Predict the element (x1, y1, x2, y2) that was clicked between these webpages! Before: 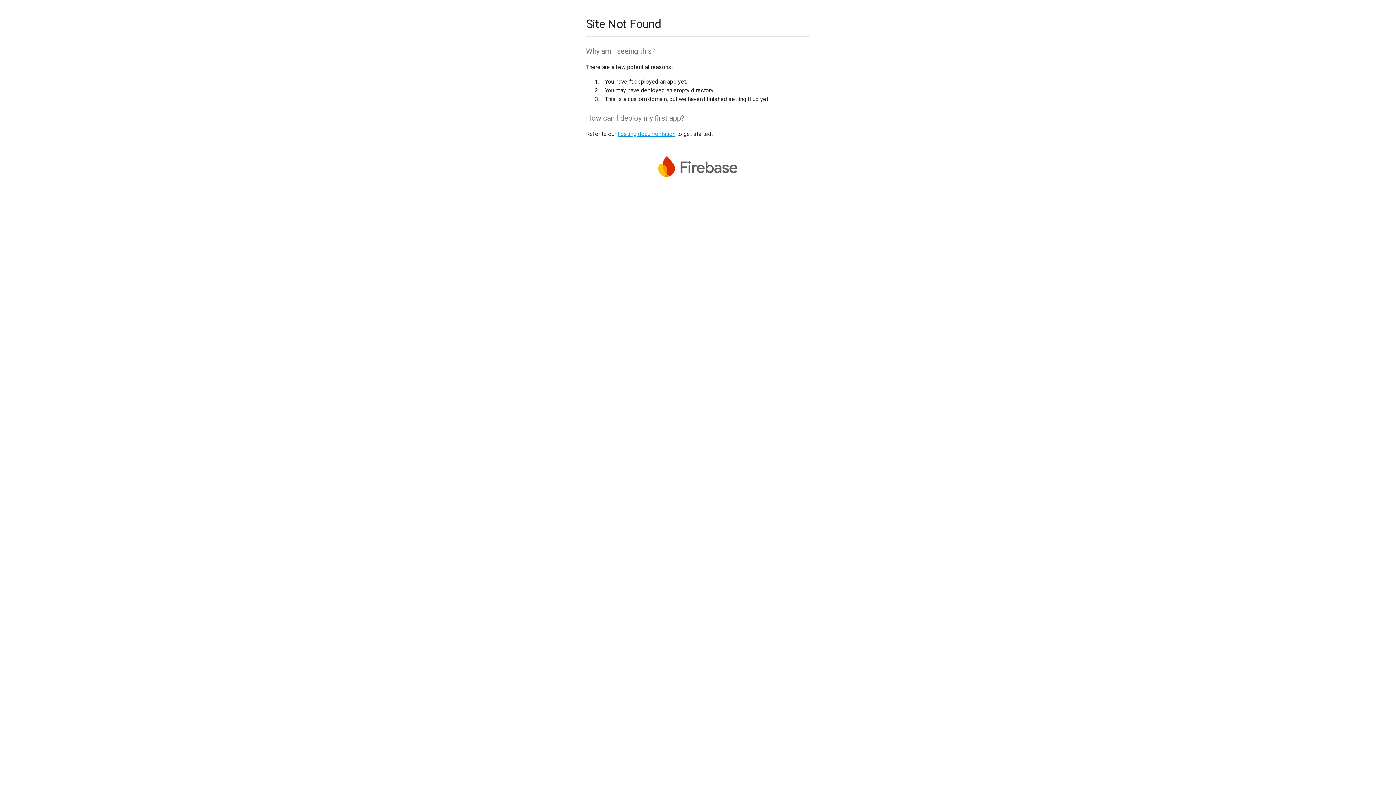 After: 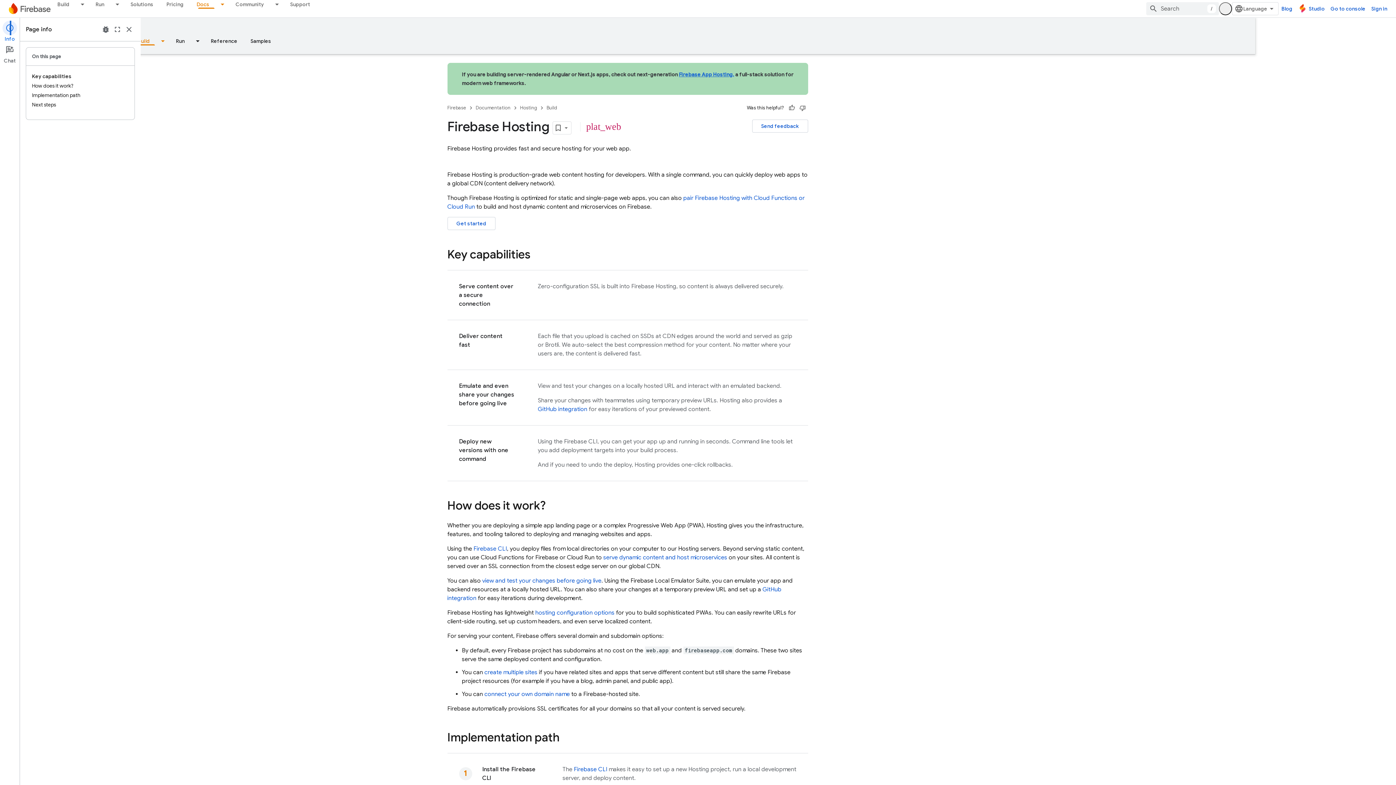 Action: bbox: (617, 130, 675, 137) label: hosting documentation